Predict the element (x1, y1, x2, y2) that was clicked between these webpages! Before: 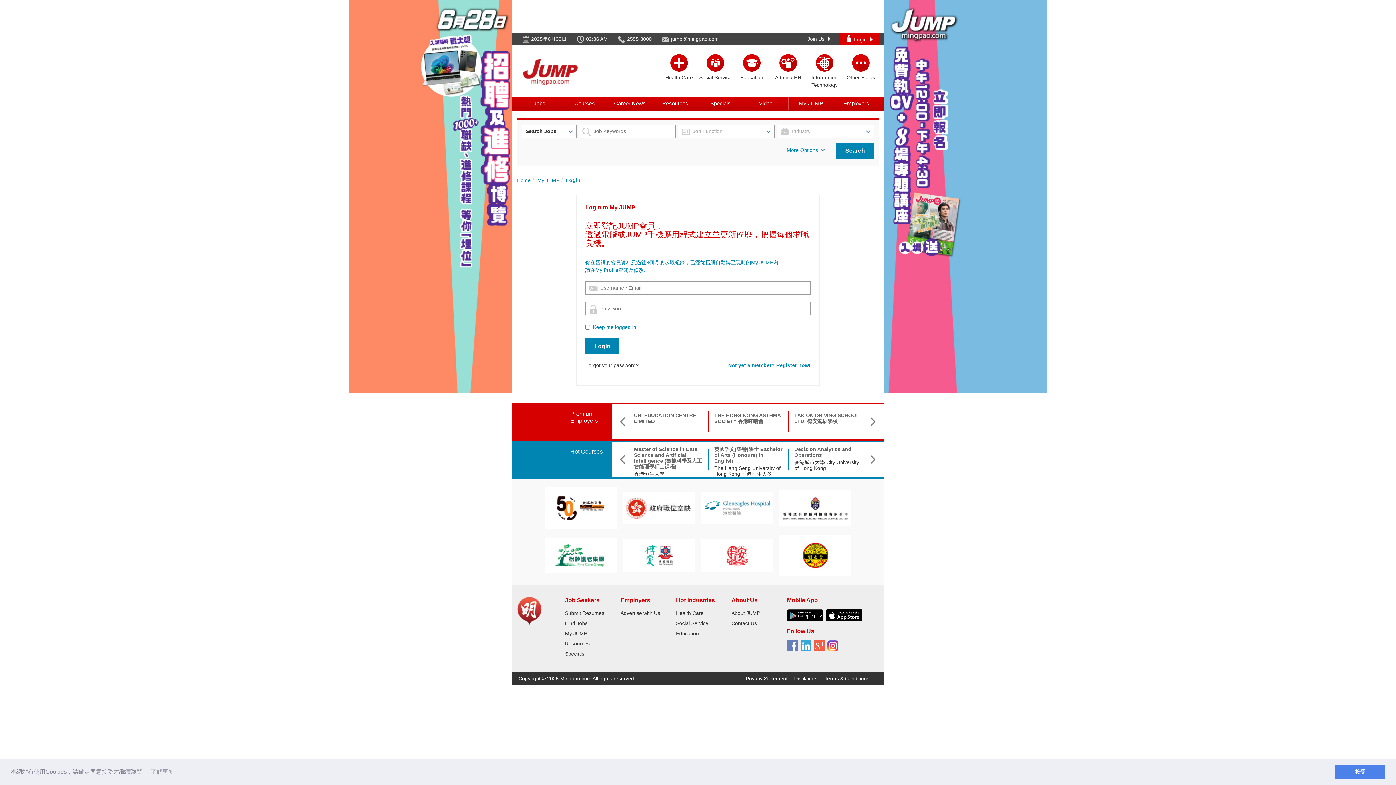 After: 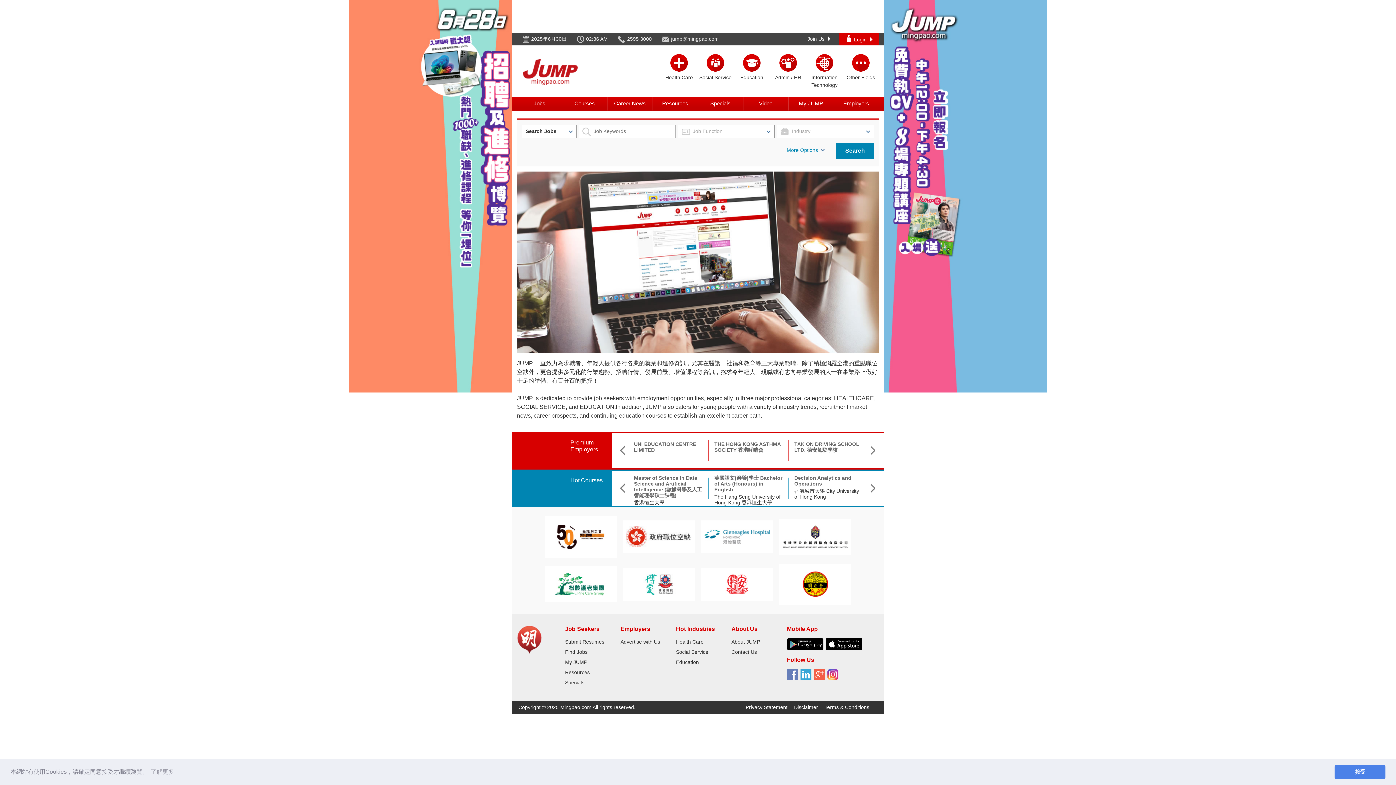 Action: bbox: (731, 610, 760, 616) label: About JUMP